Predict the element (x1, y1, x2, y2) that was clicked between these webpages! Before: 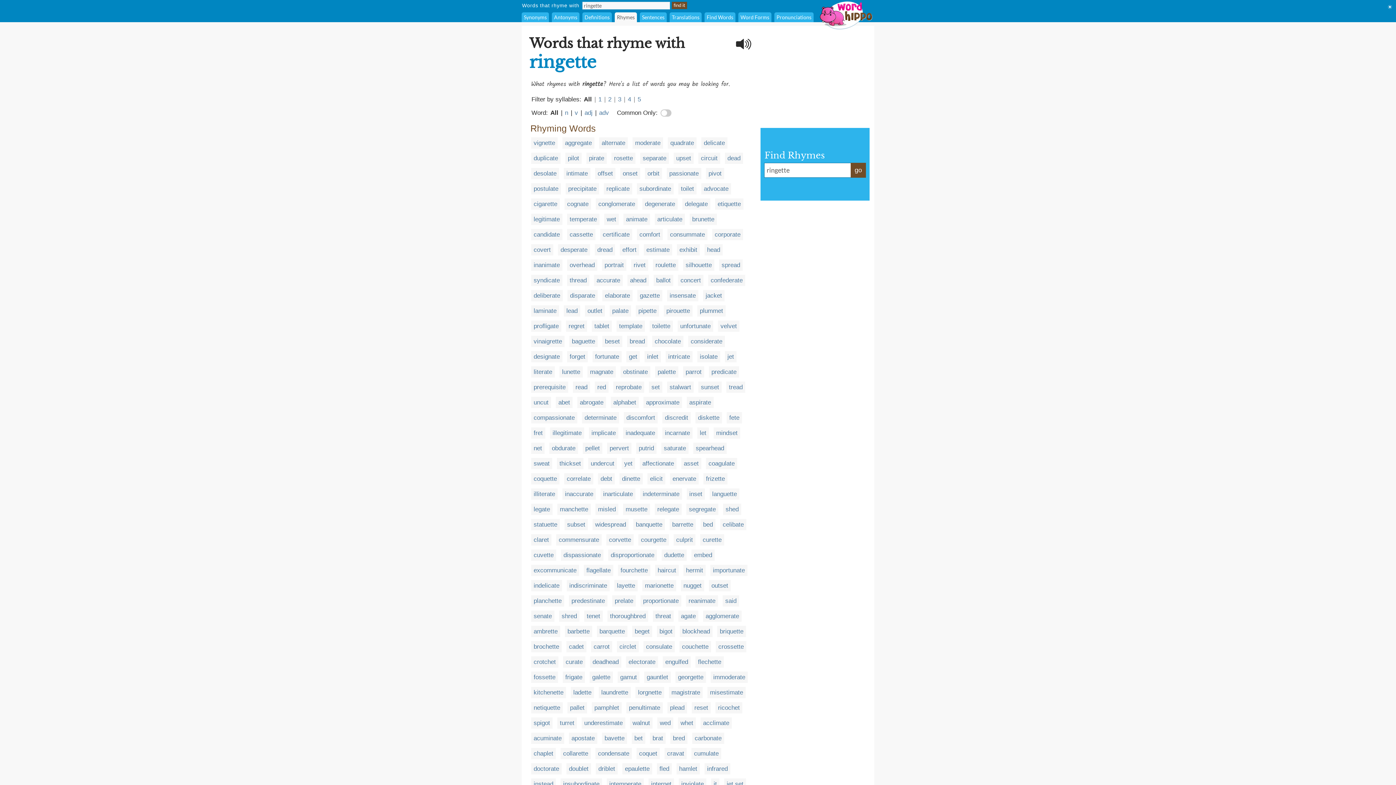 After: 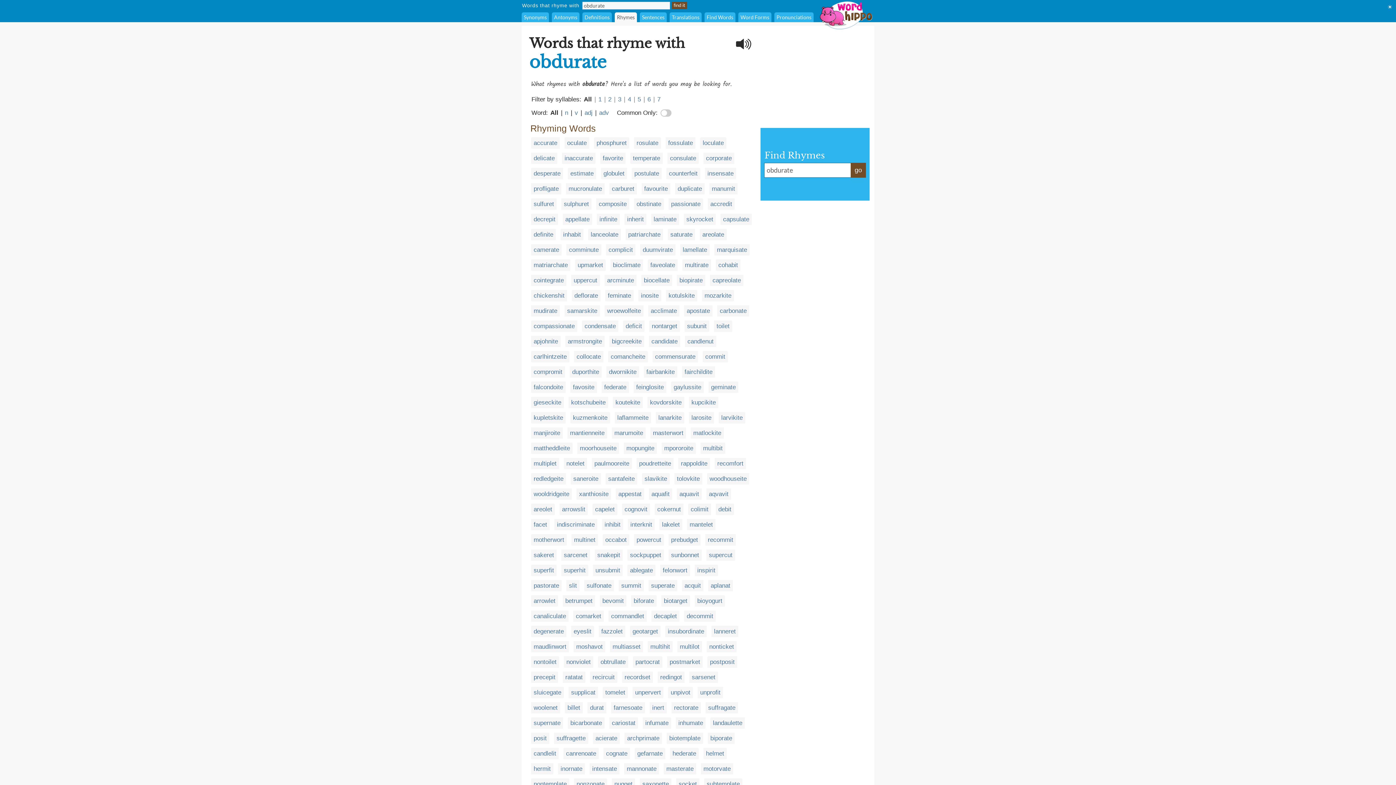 Action: bbox: (552, 445, 575, 452) label: obdurate